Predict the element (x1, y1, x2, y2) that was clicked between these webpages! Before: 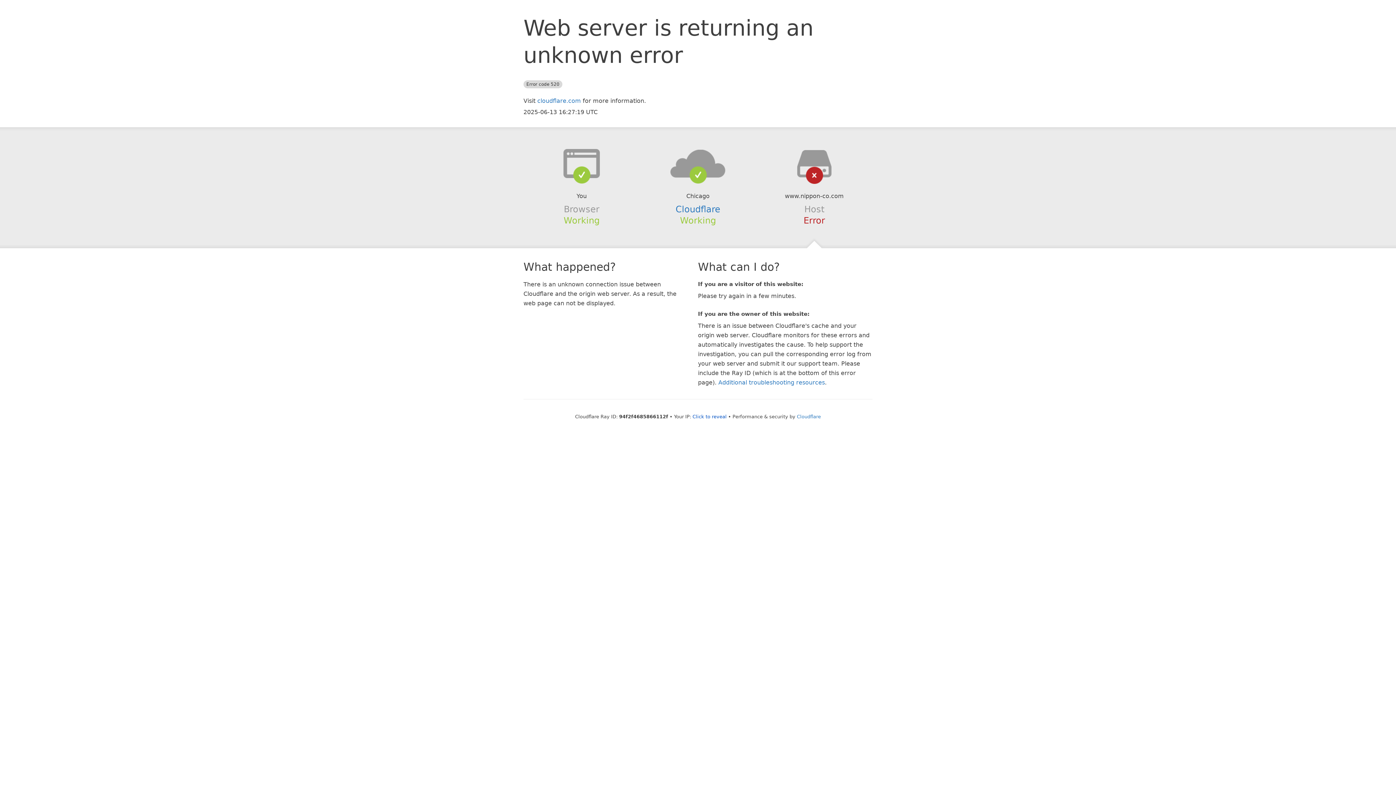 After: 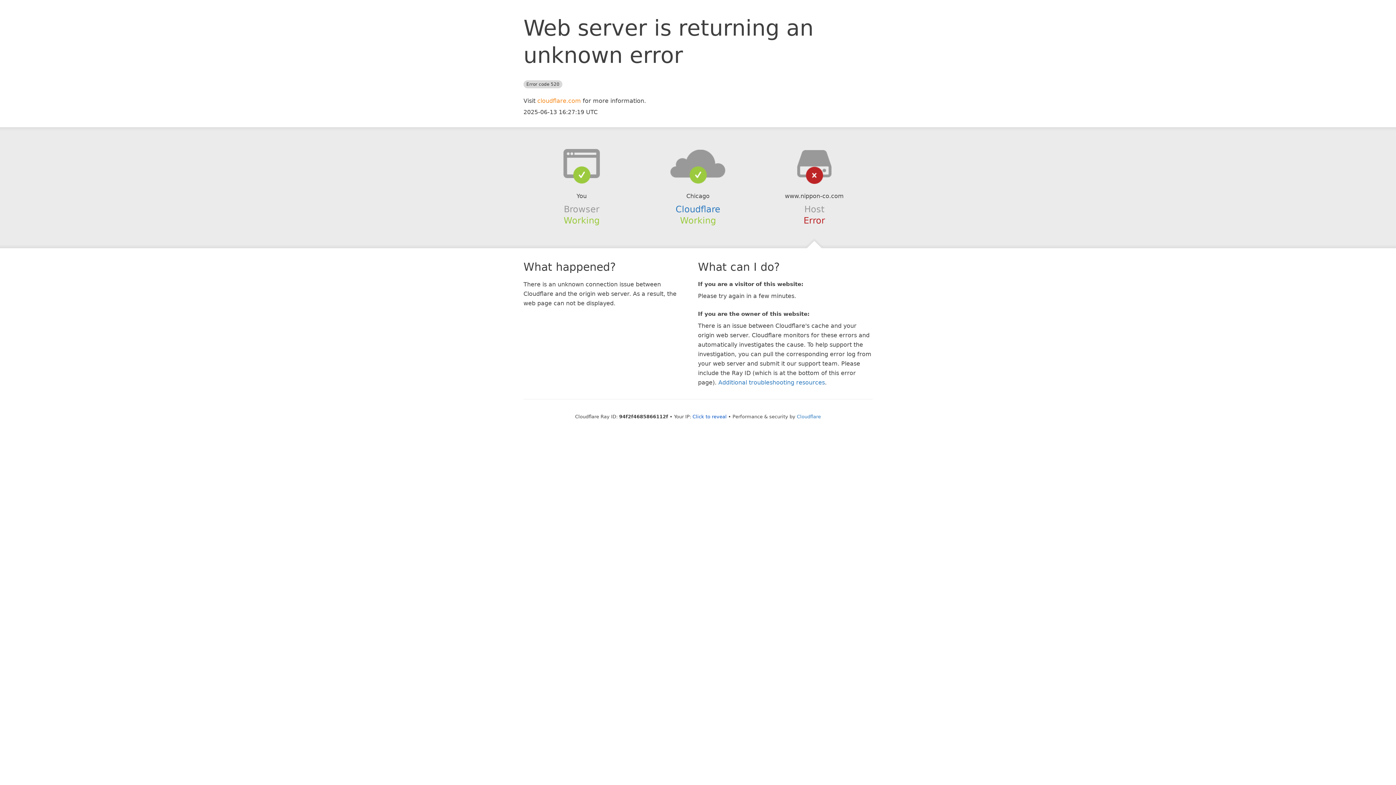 Action: label: cloudflare.com bbox: (537, 97, 581, 104)